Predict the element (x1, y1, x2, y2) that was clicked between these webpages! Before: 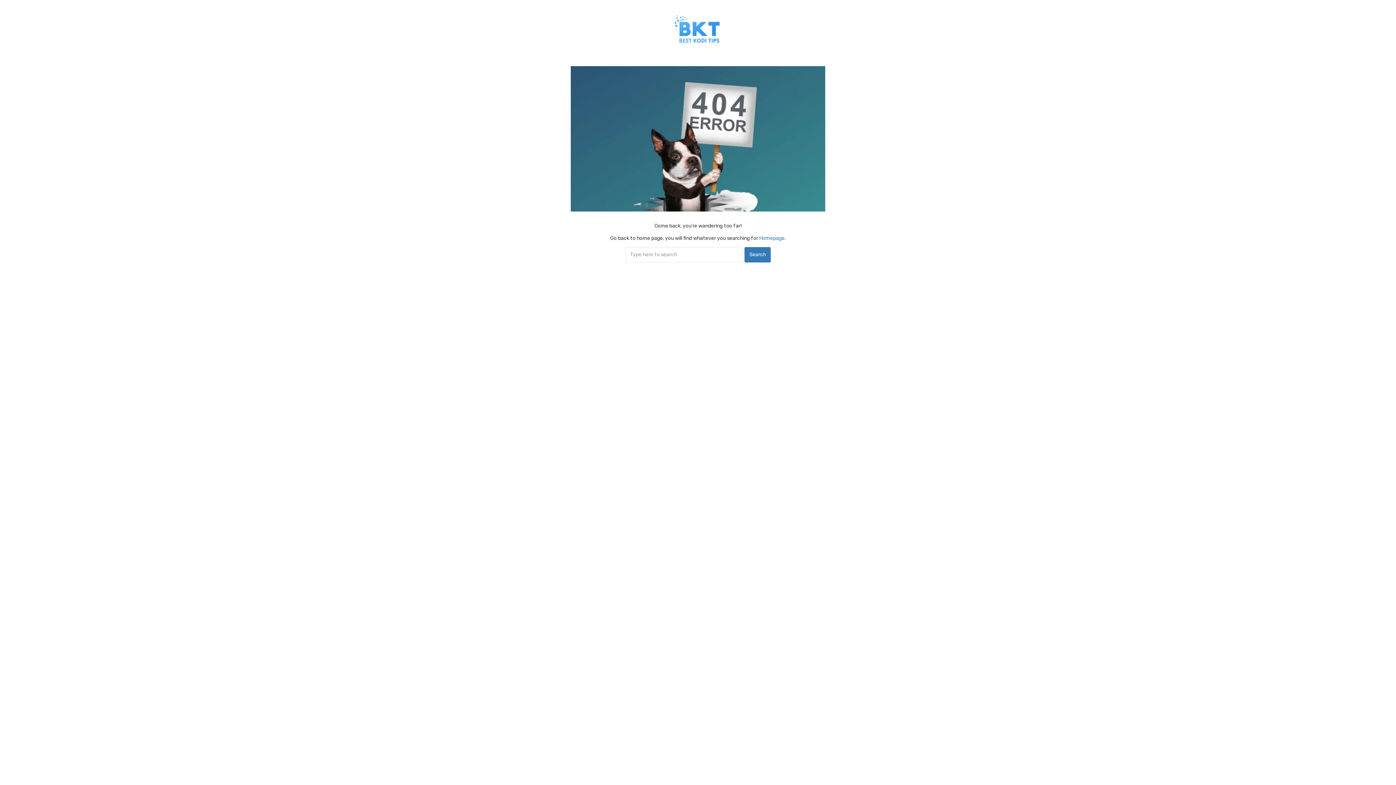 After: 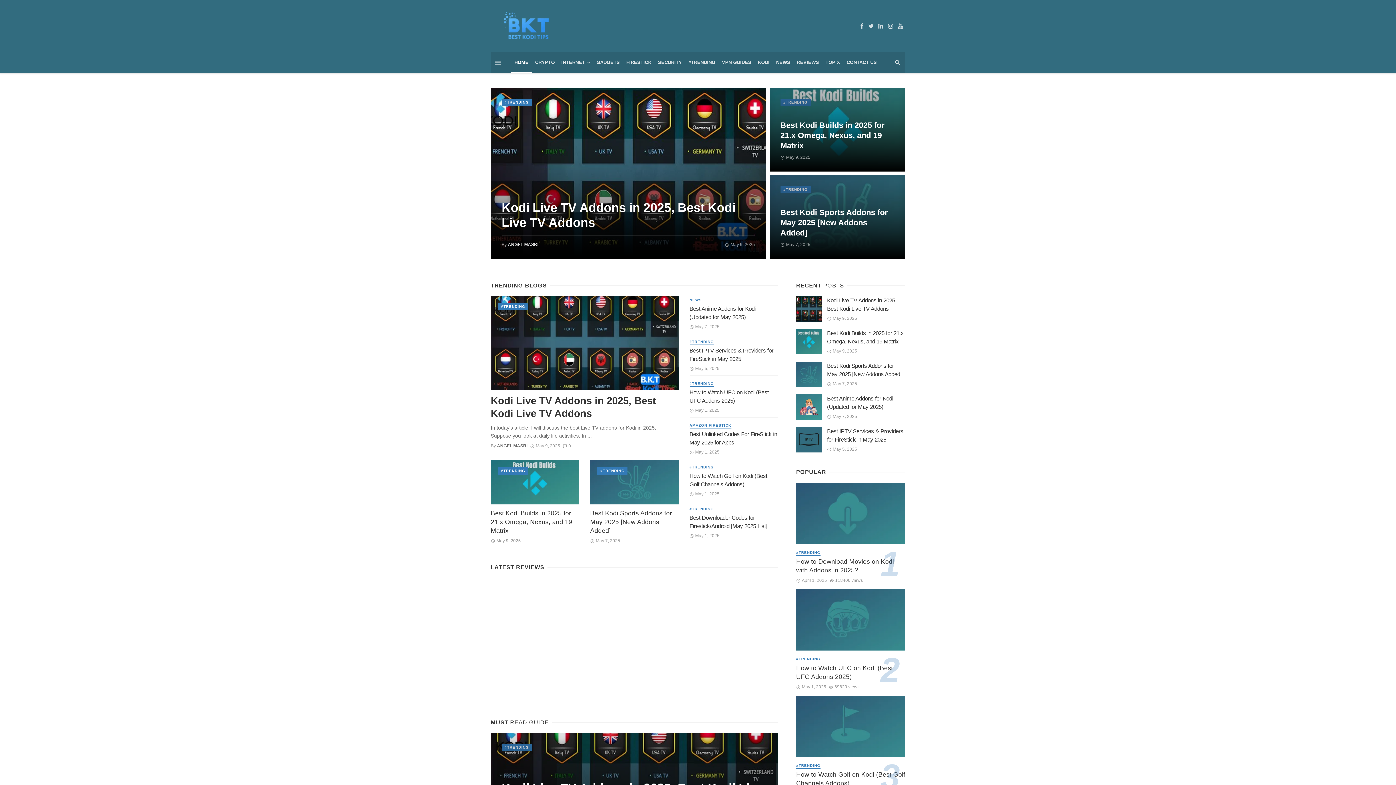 Action: bbox: (759, 235, 784, 241) label: Homepage